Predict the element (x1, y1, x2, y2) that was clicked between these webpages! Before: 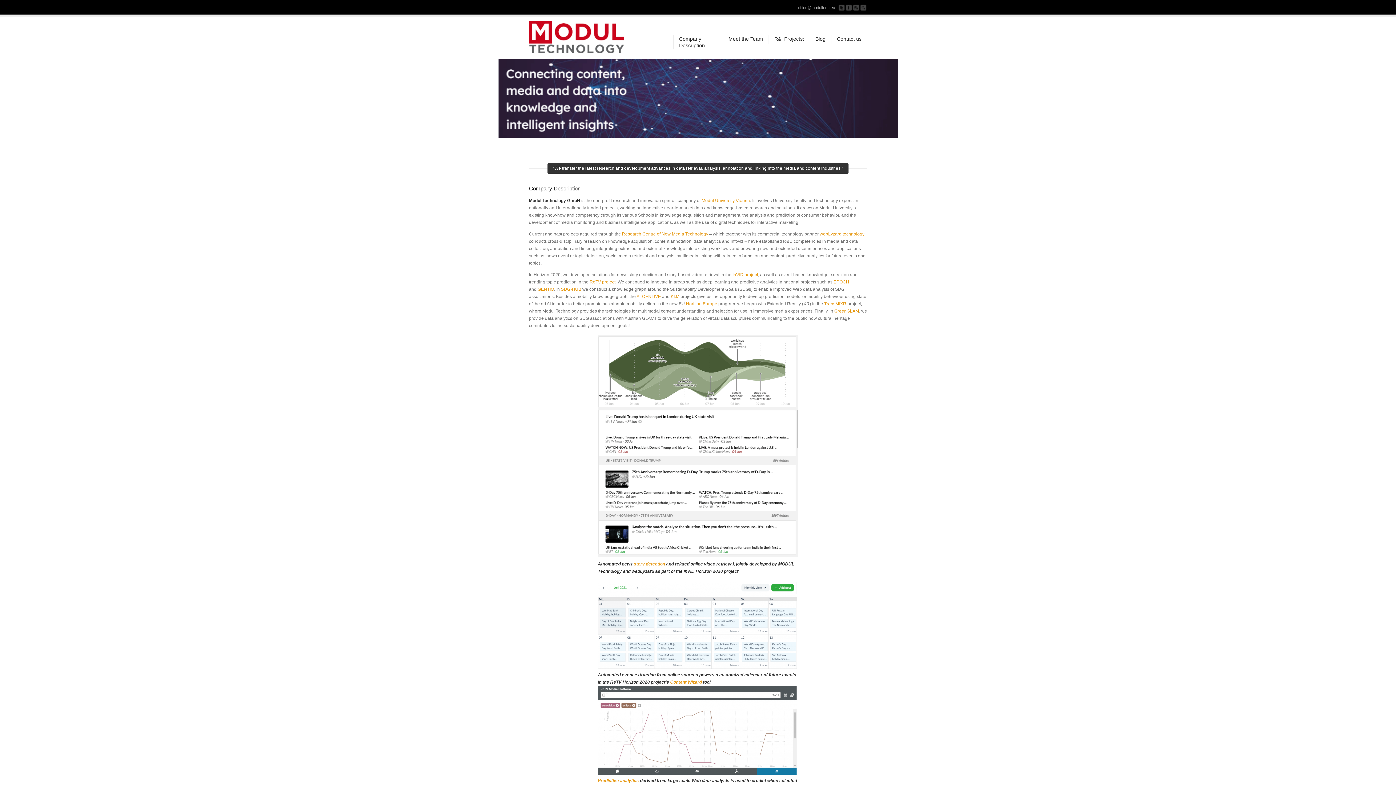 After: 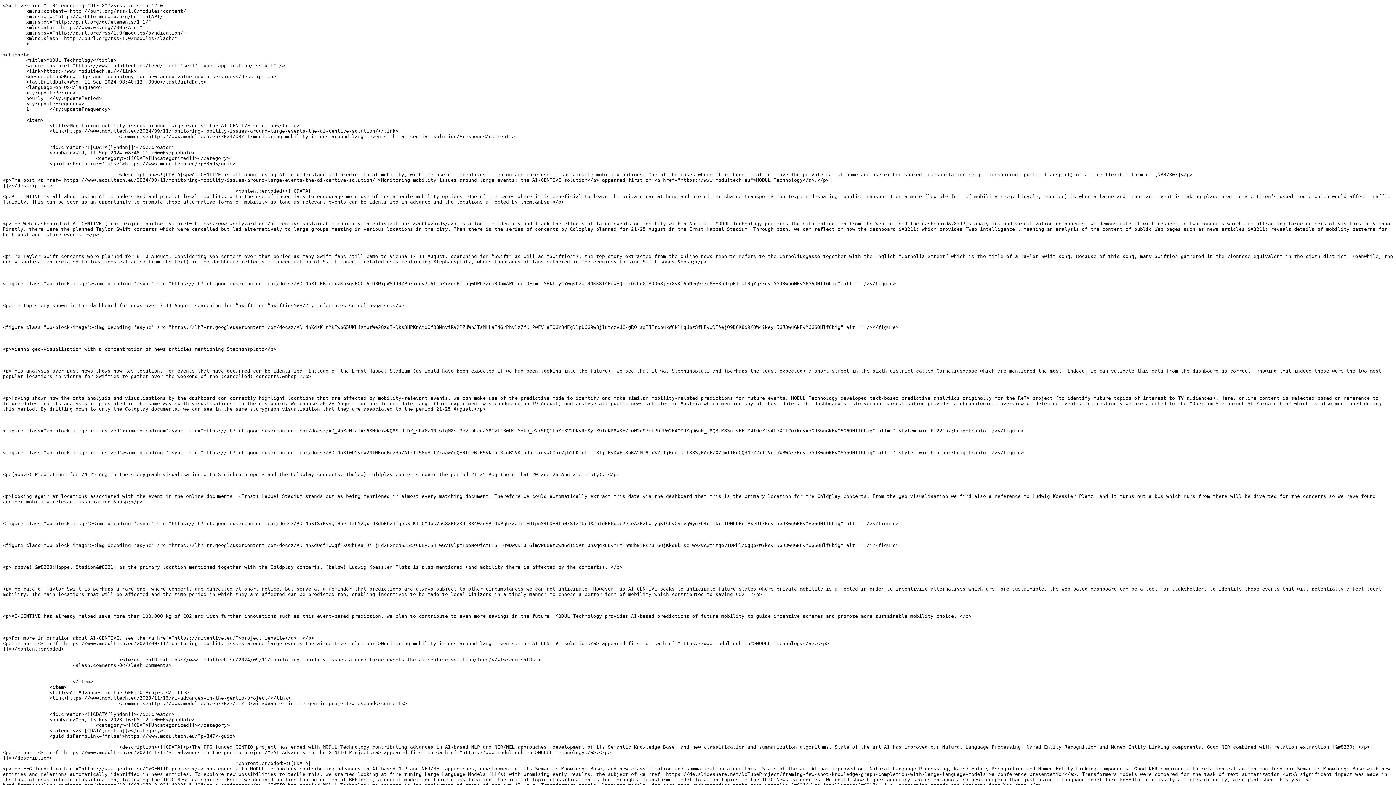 Action: label: Subscribe to our RSS Feed bbox: (852, 4, 860, 11)